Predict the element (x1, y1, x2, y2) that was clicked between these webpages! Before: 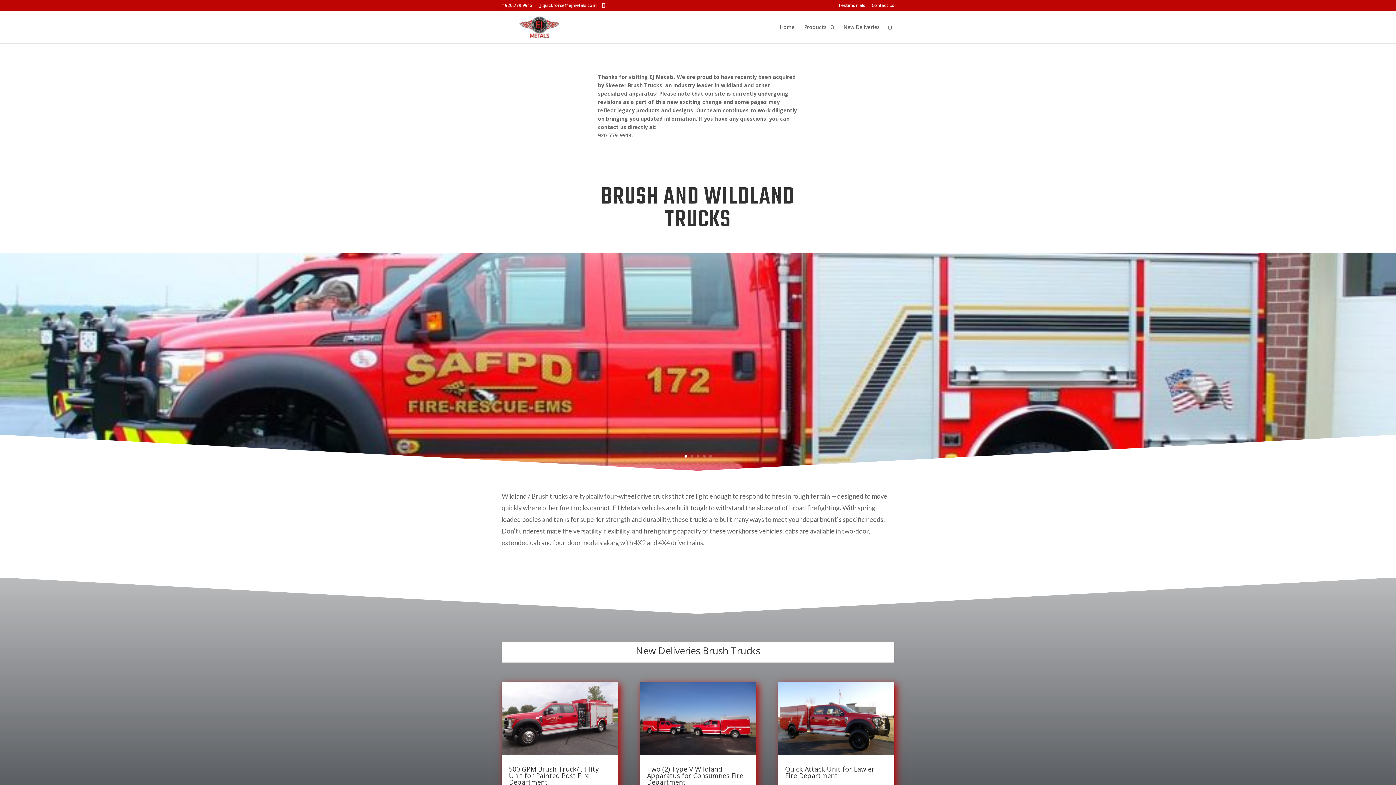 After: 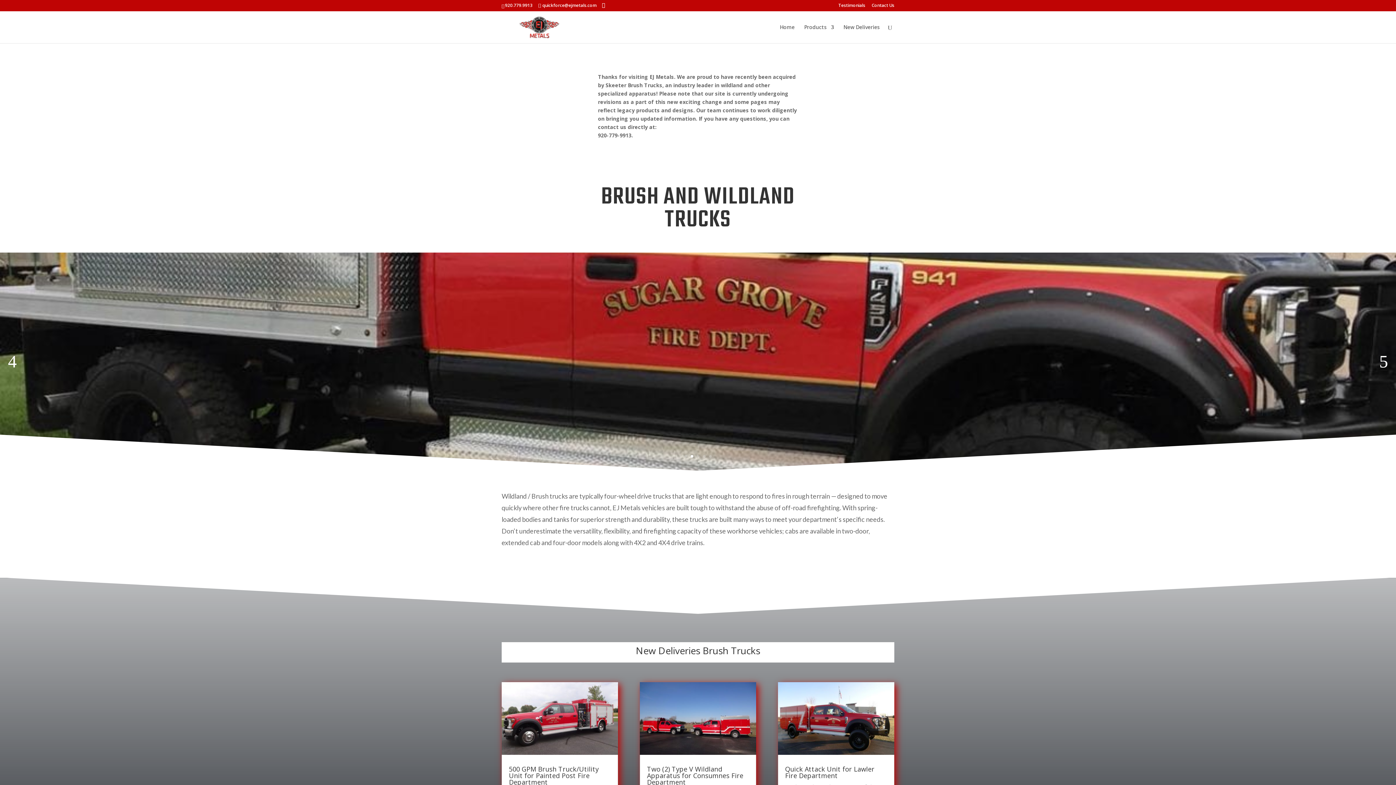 Action: bbox: (690, 455, 693, 457) label: 2